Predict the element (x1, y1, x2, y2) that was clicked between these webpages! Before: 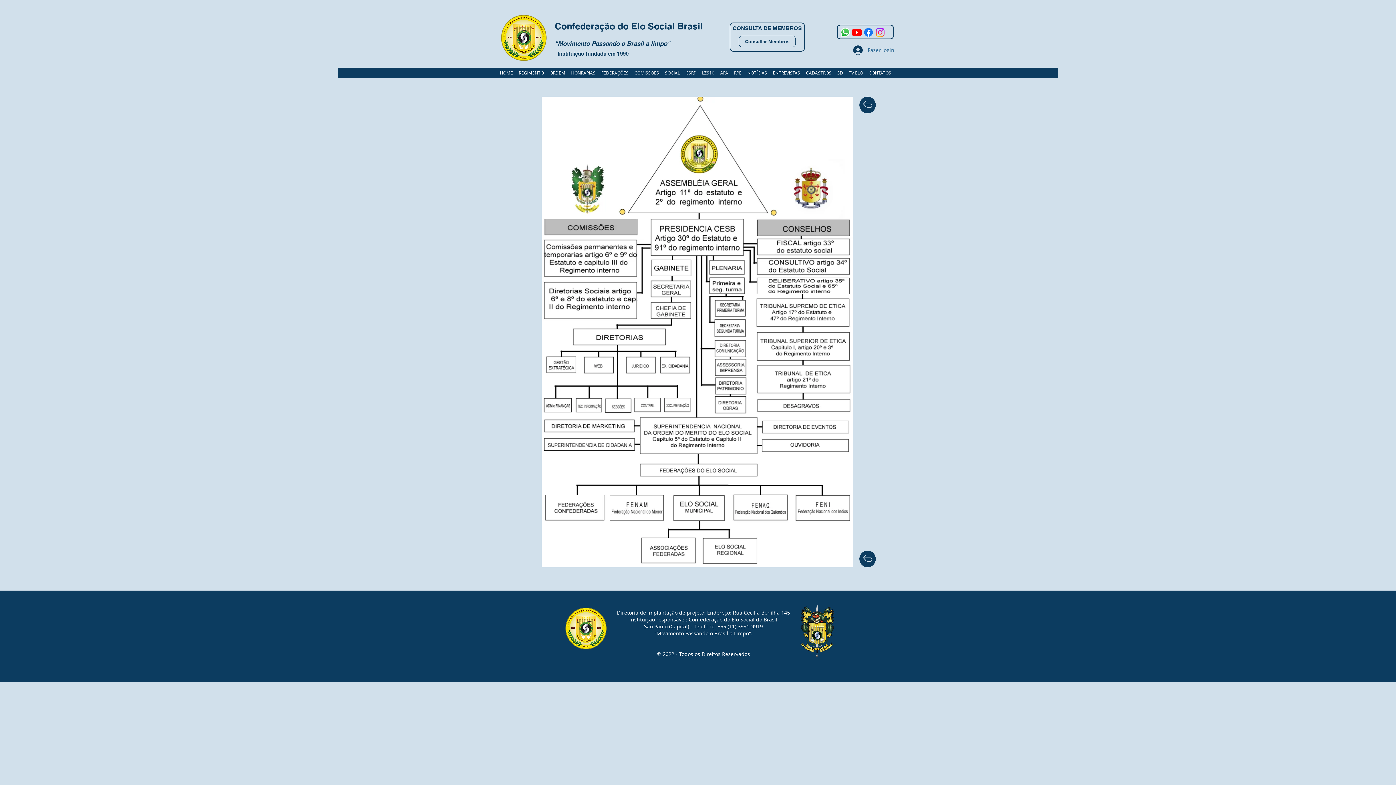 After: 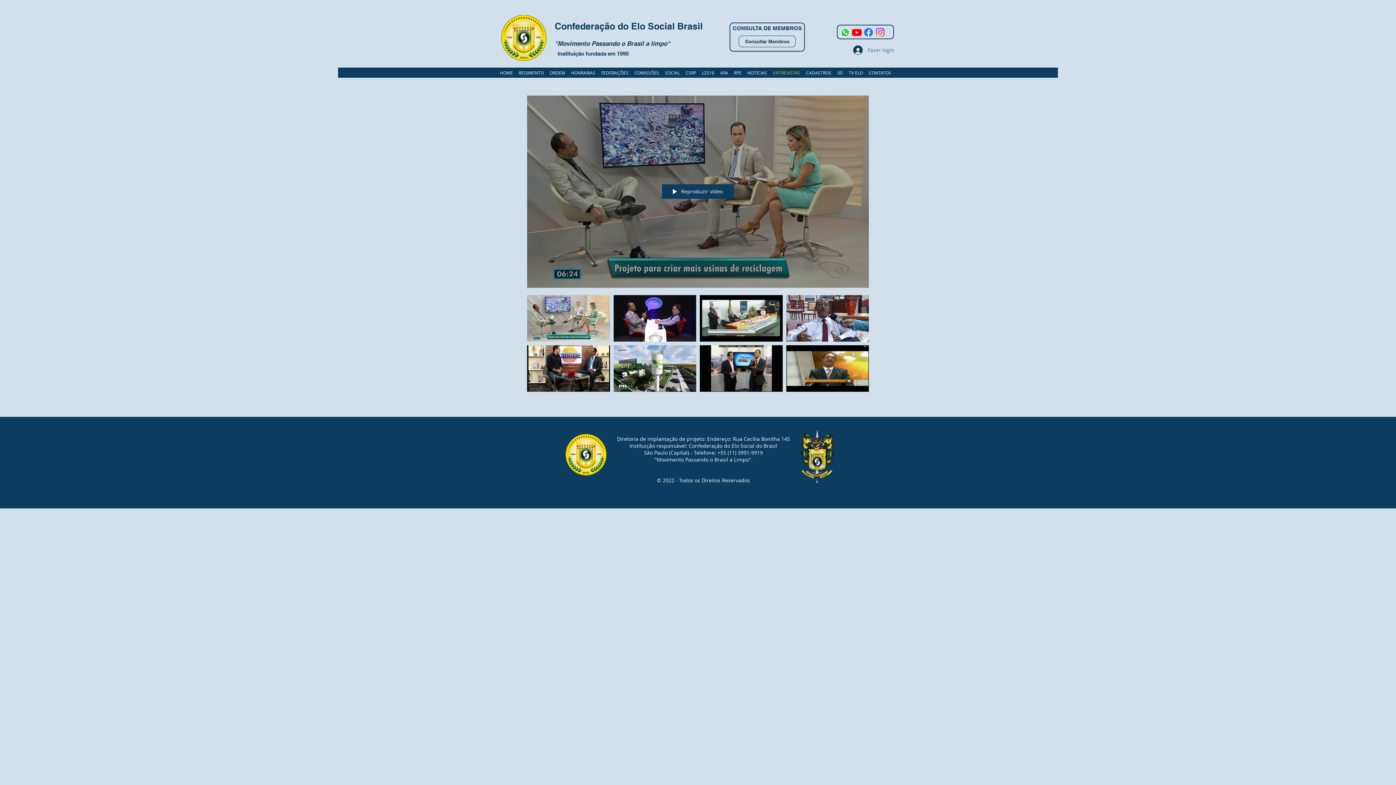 Action: bbox: (770, 68, 803, 77) label: ENTREVISTAS